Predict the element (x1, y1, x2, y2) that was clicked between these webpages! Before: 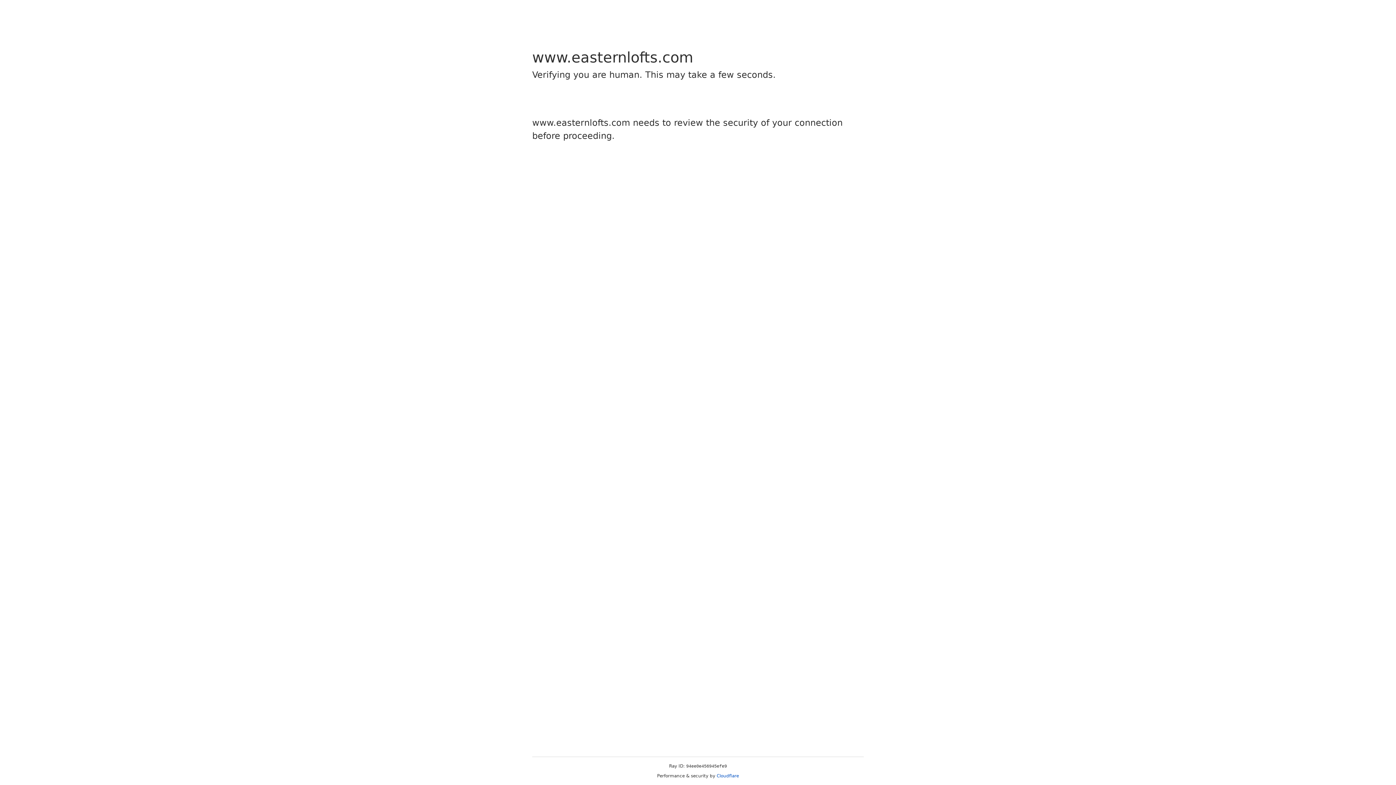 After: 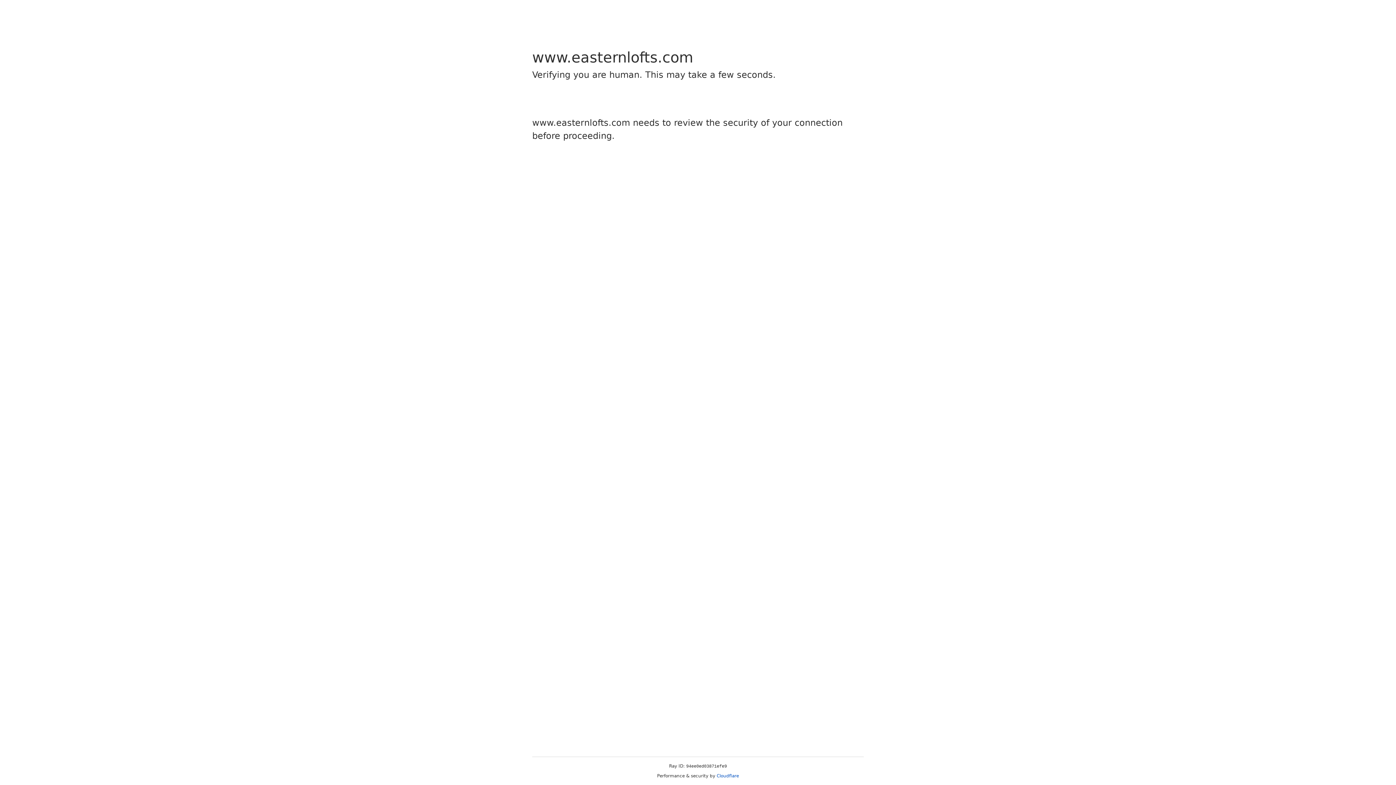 Action: label: Cloudflare bbox: (716, 773, 739, 778)